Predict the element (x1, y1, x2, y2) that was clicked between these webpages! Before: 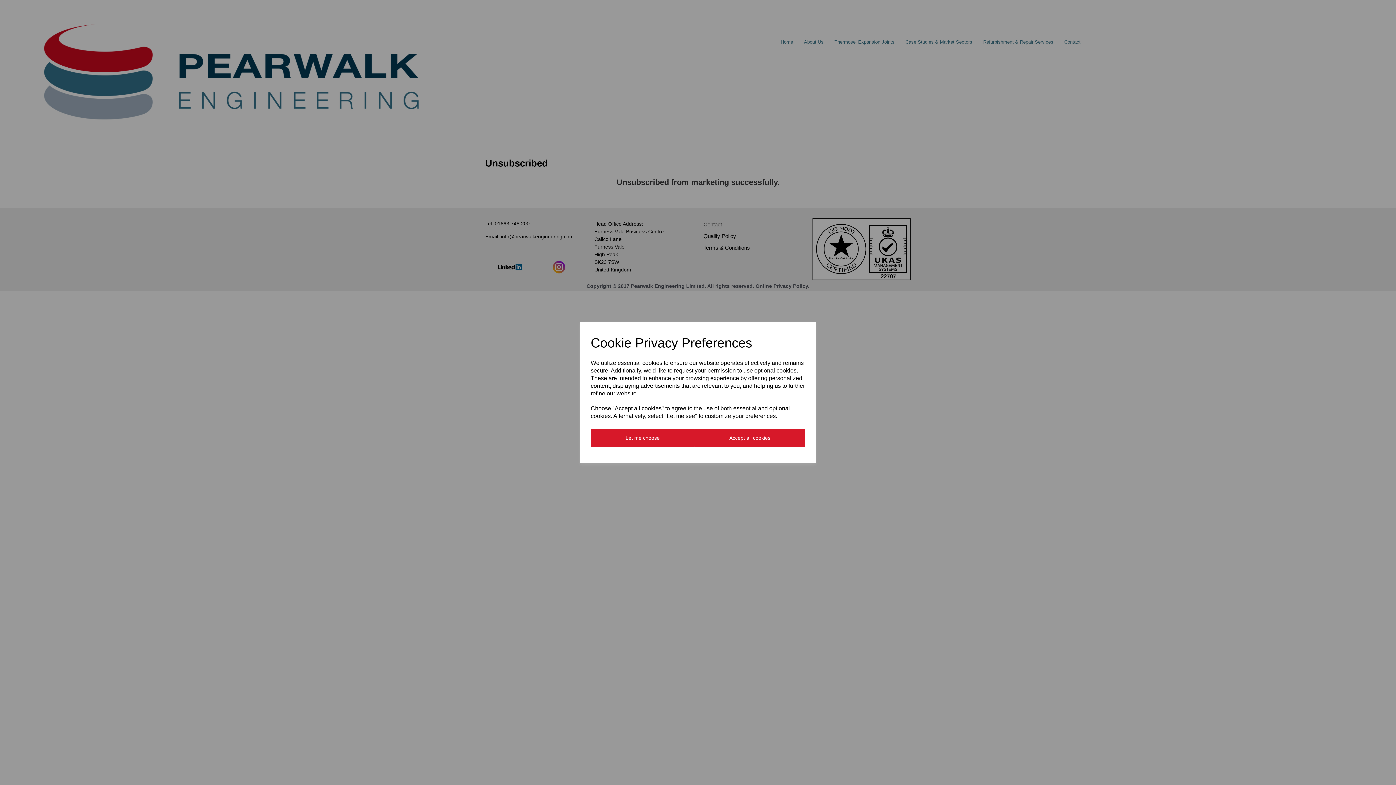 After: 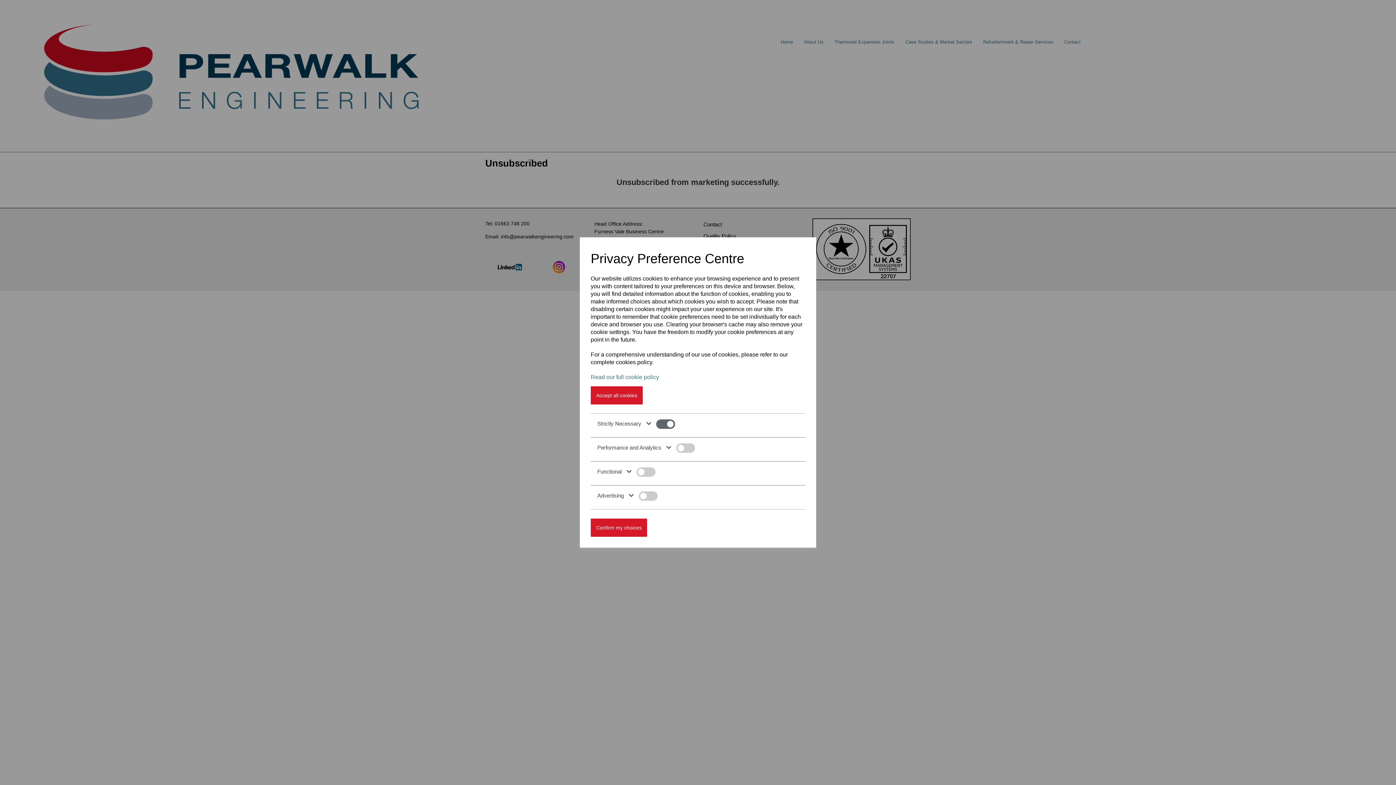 Action: label: Let me choose bbox: (590, 429, 694, 447)